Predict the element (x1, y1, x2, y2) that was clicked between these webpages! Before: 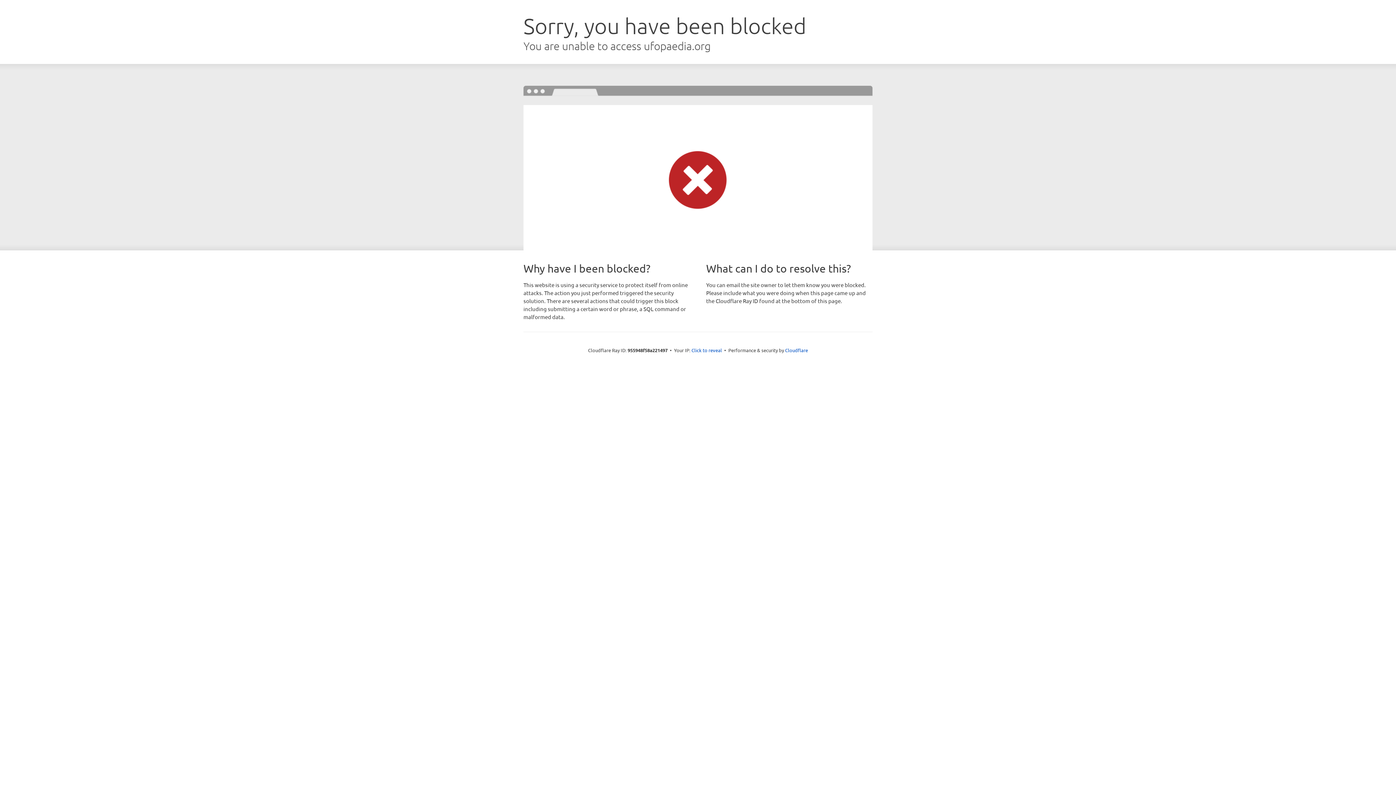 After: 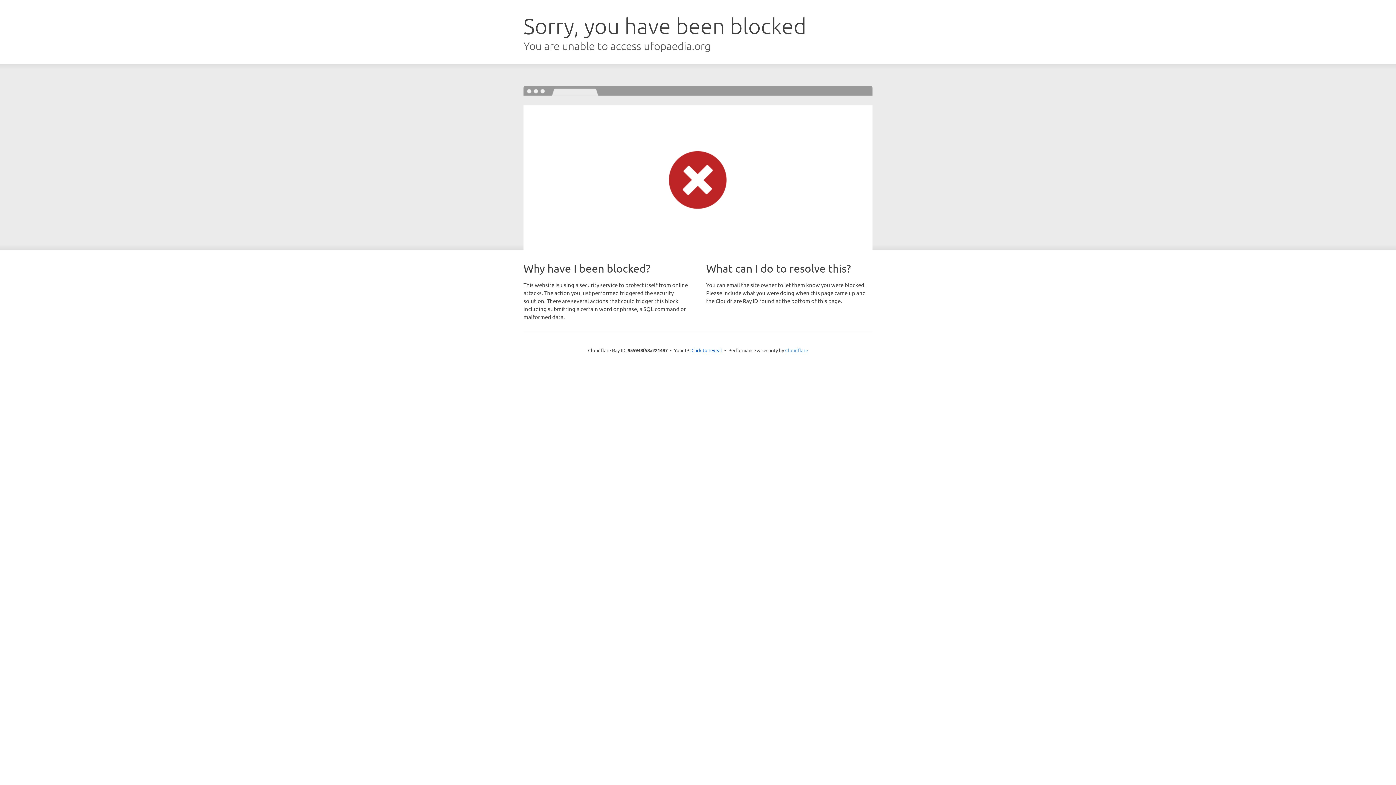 Action: bbox: (785, 347, 808, 353) label: Cloudflare